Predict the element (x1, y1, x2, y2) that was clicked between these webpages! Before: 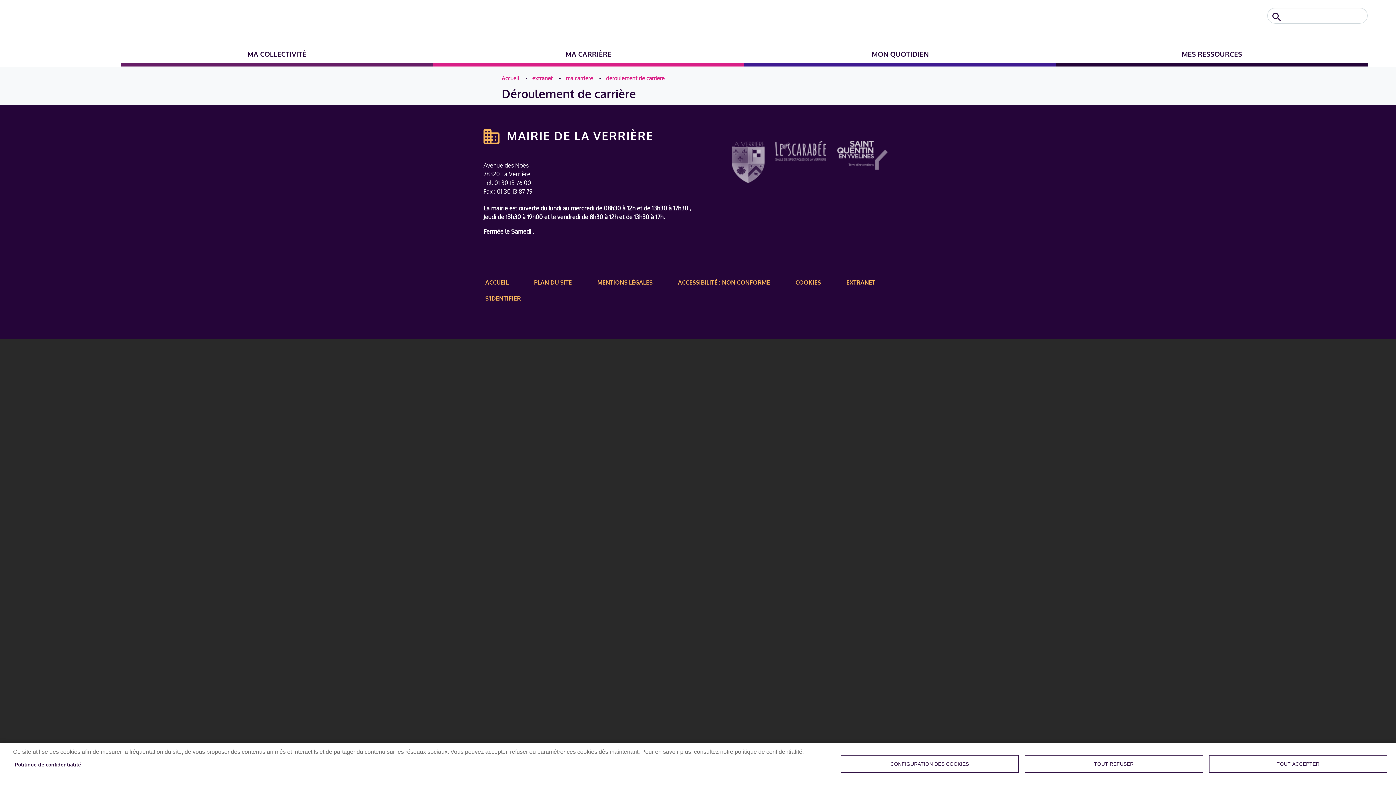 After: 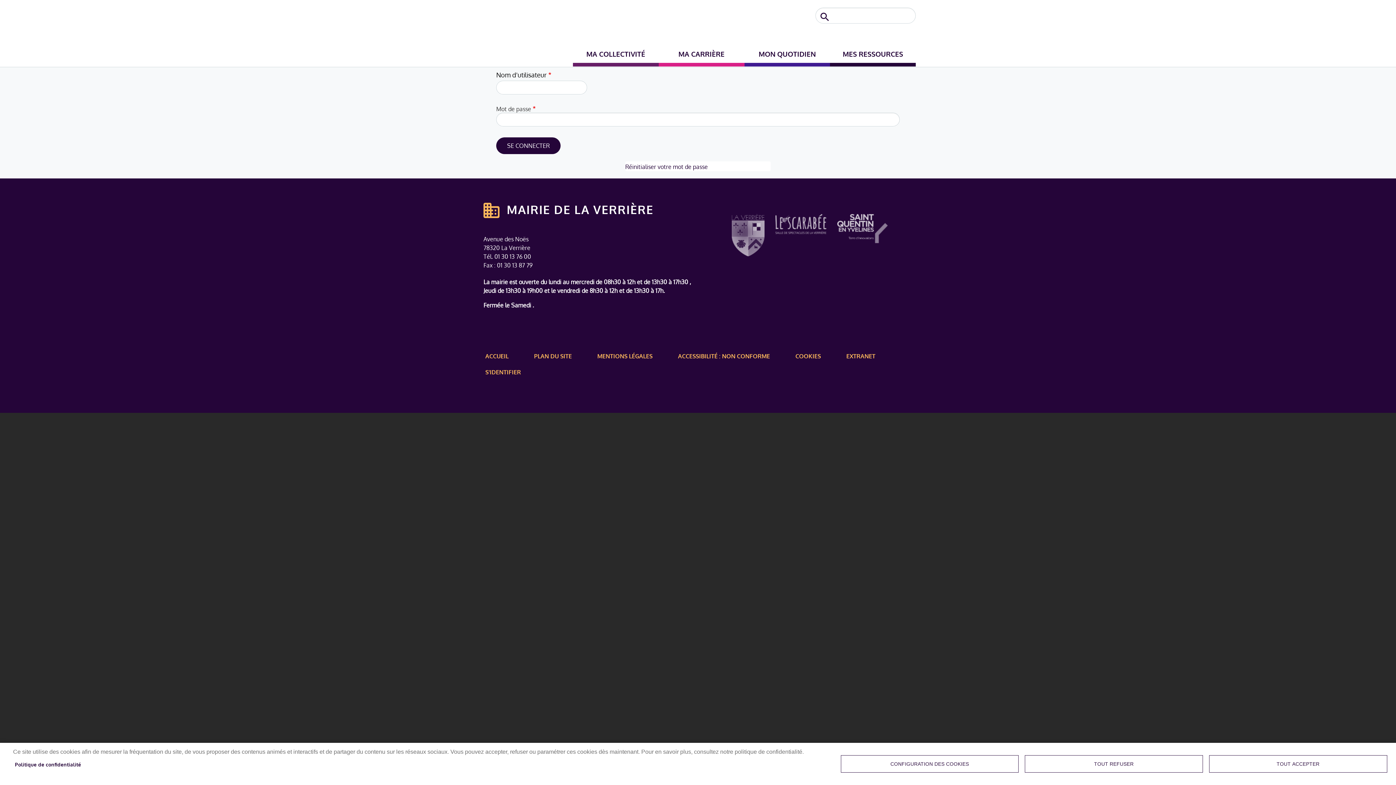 Action: bbox: (841, 274, 881, 290) label: EXTRANET